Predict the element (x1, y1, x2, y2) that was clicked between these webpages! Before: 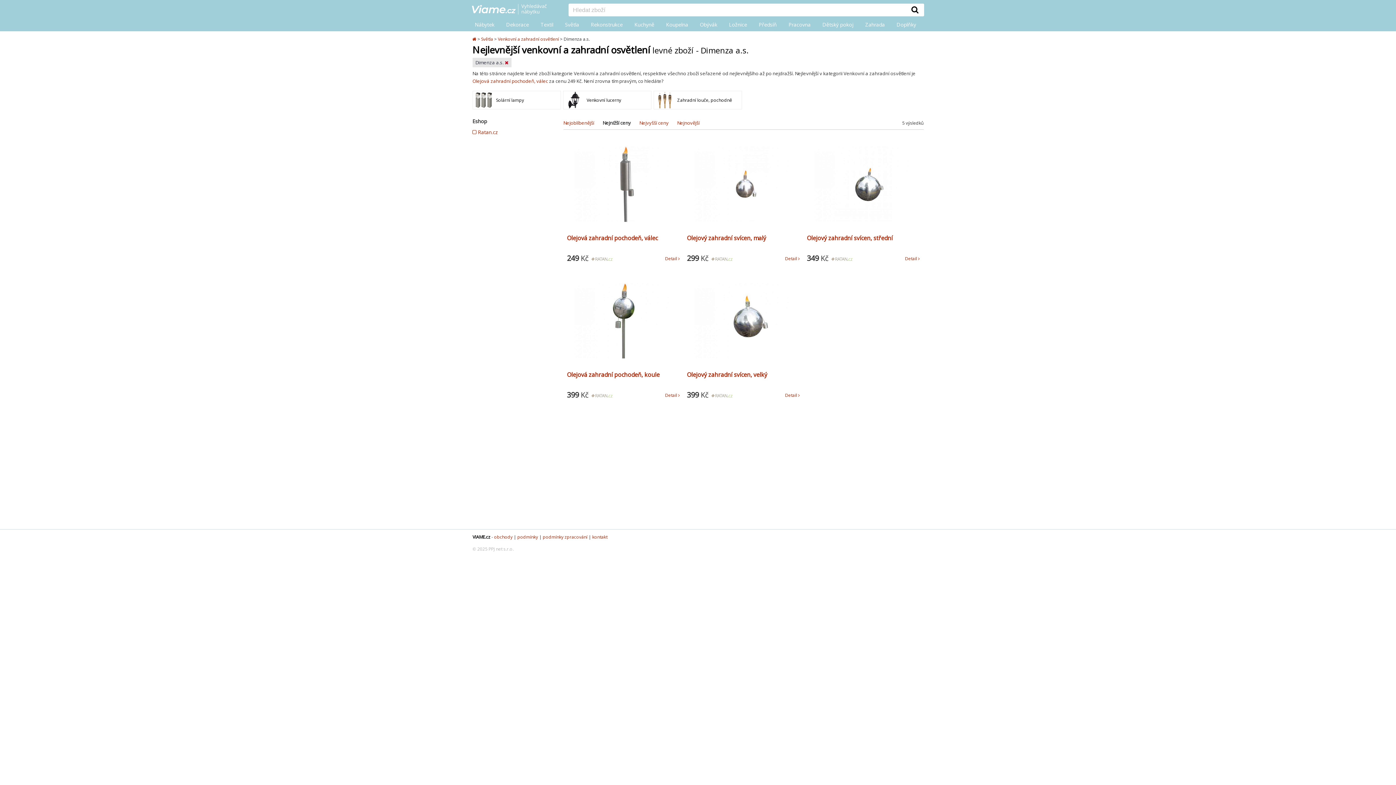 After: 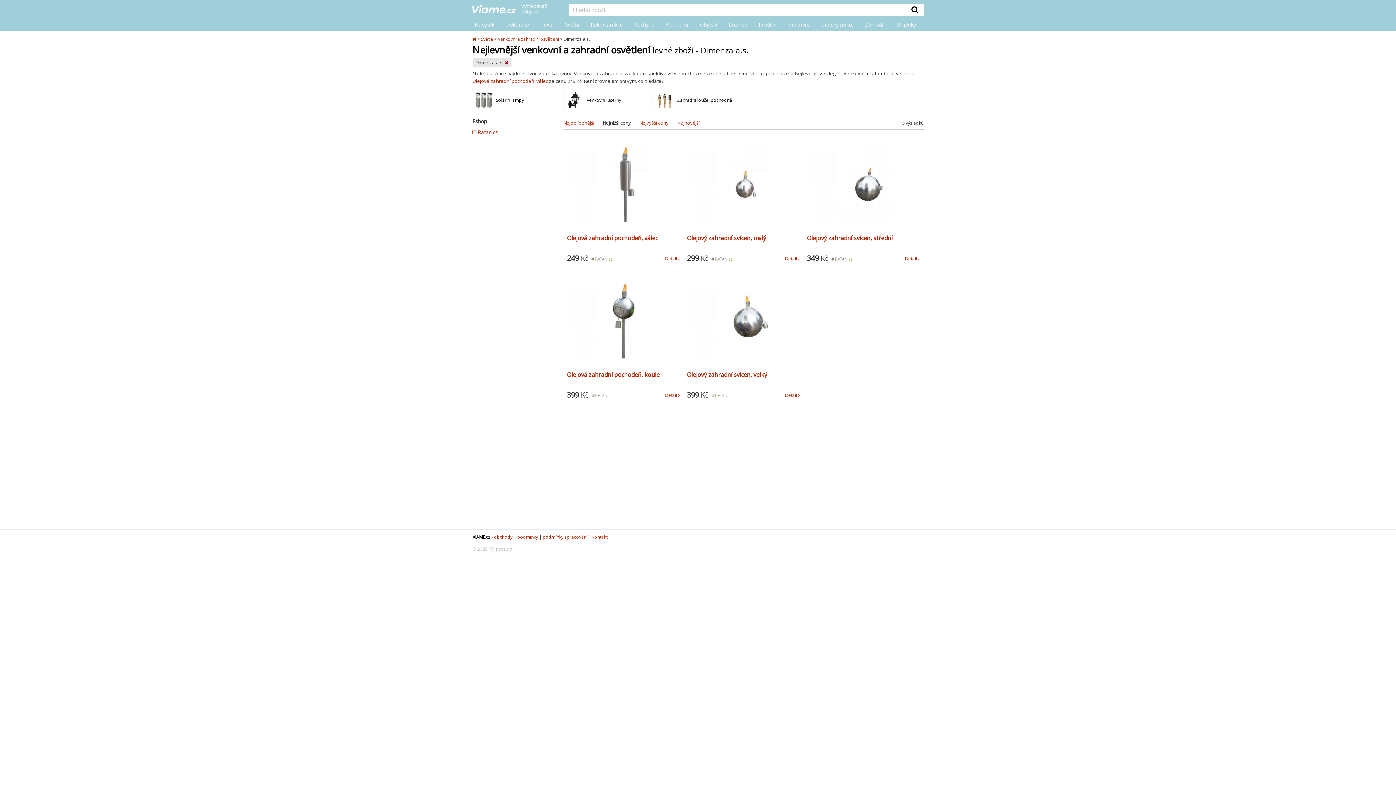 Action: bbox: (906, 3, 924, 16)